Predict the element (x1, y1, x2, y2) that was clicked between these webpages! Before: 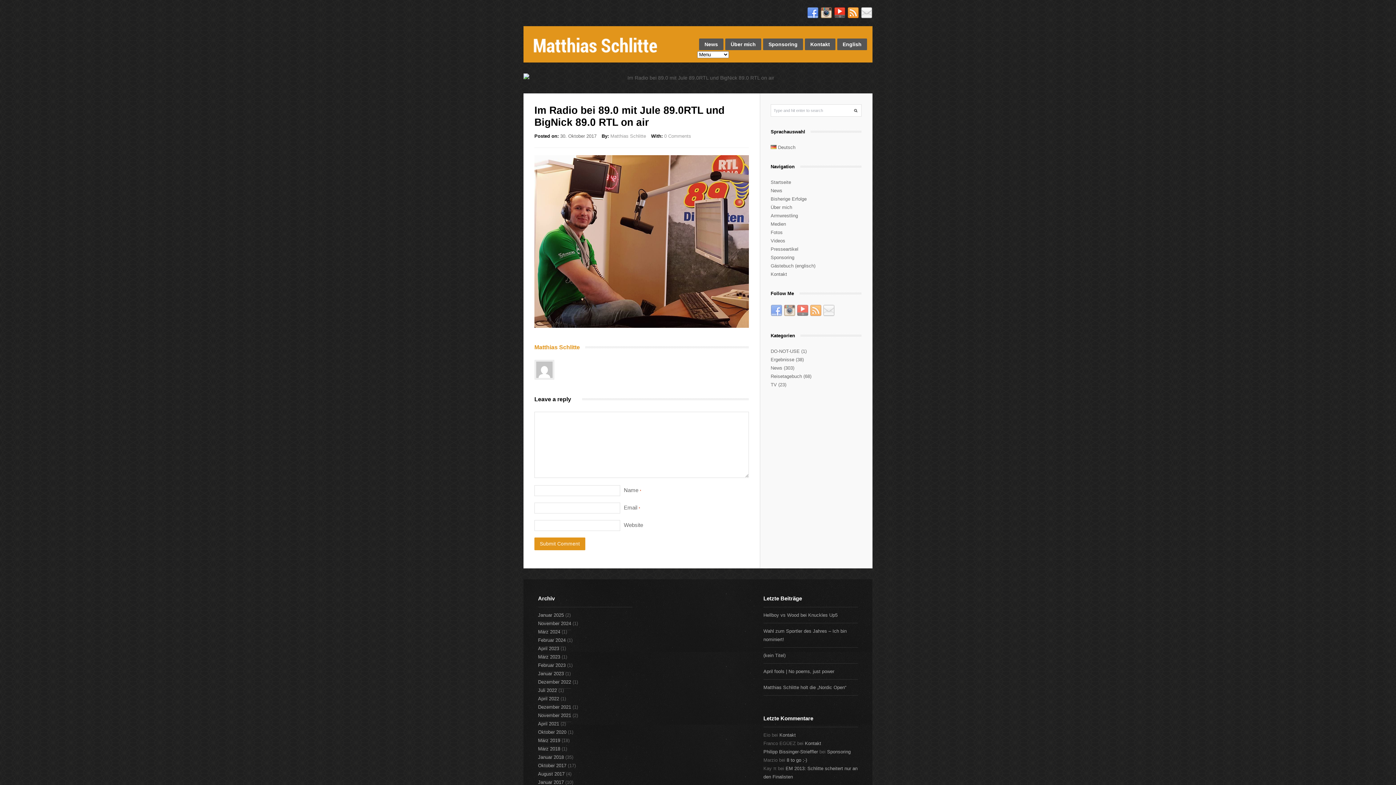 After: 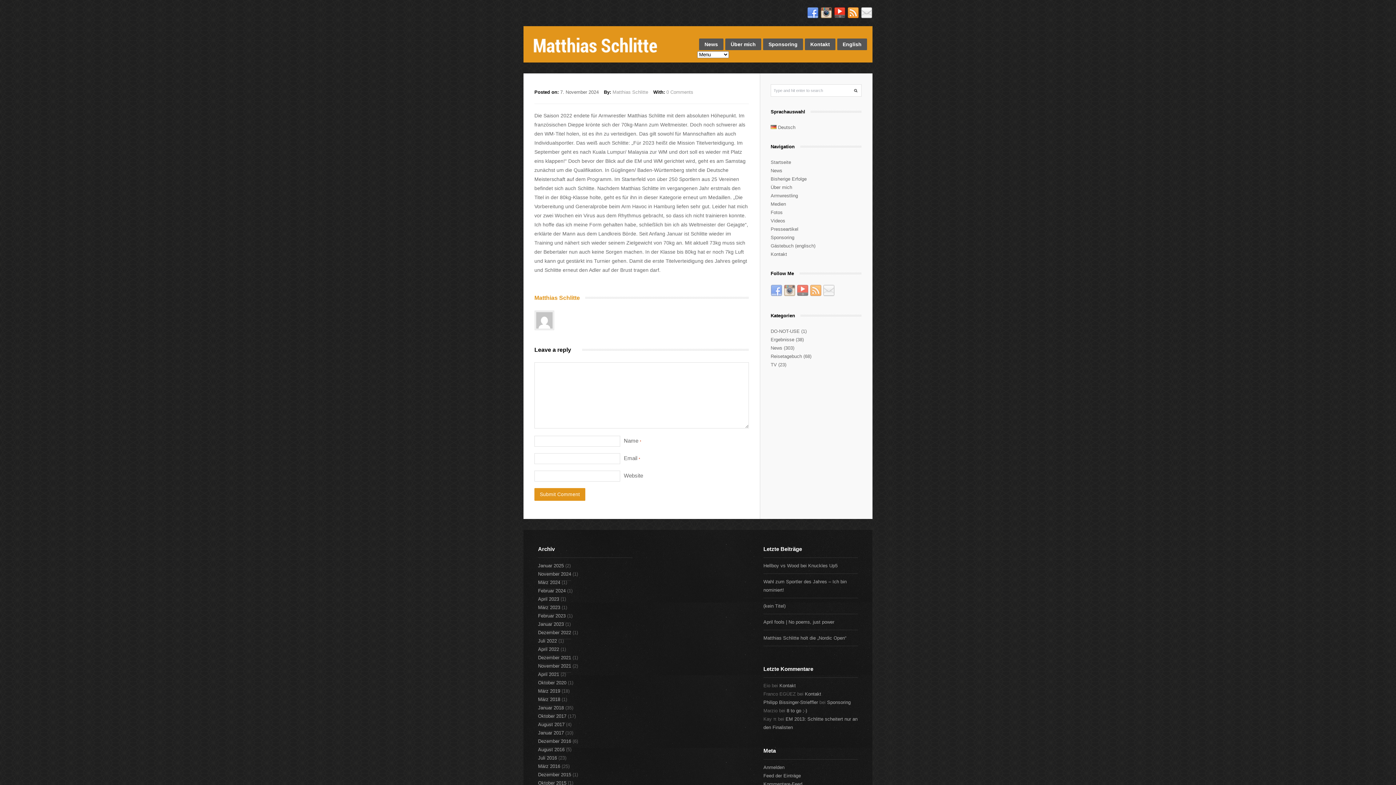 Action: bbox: (763, 653, 785, 658) label: (kein Titel)